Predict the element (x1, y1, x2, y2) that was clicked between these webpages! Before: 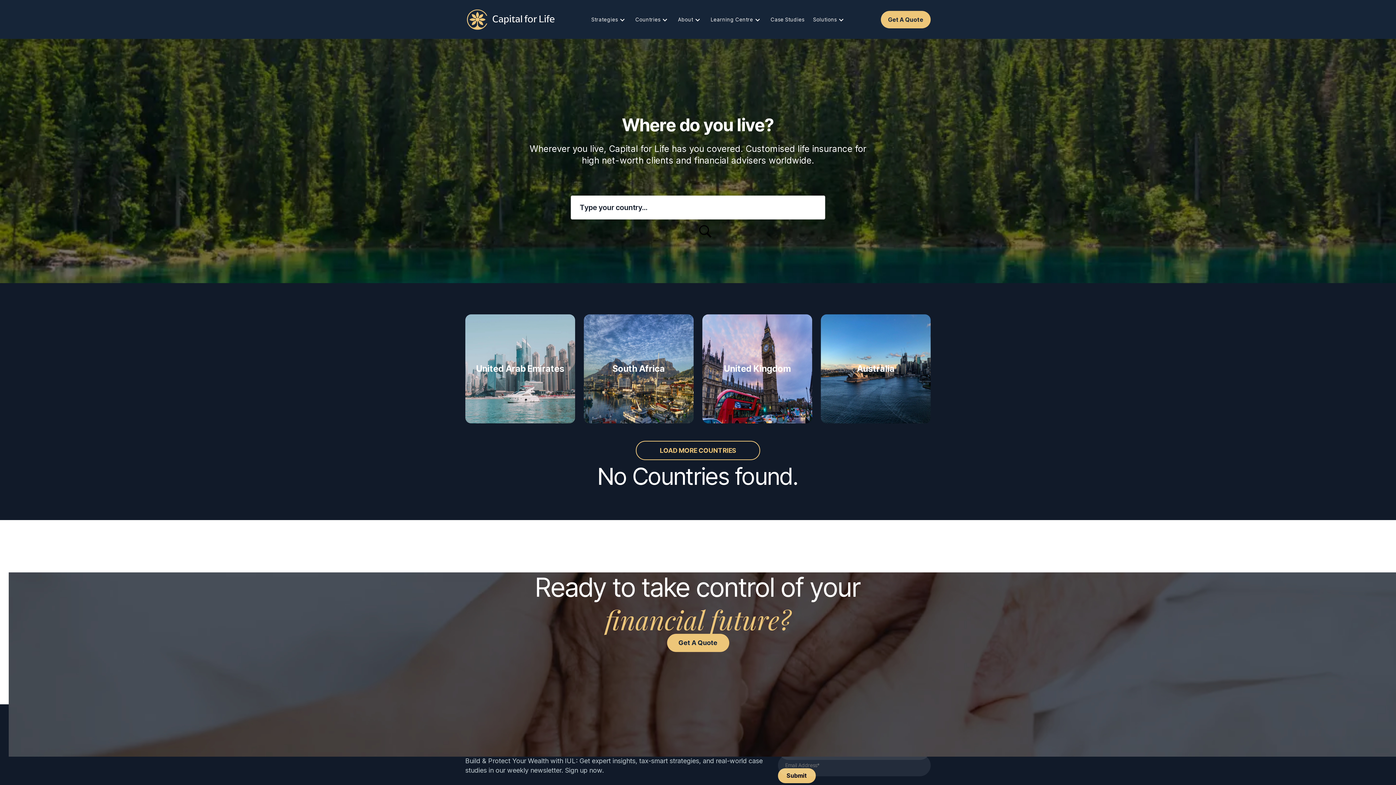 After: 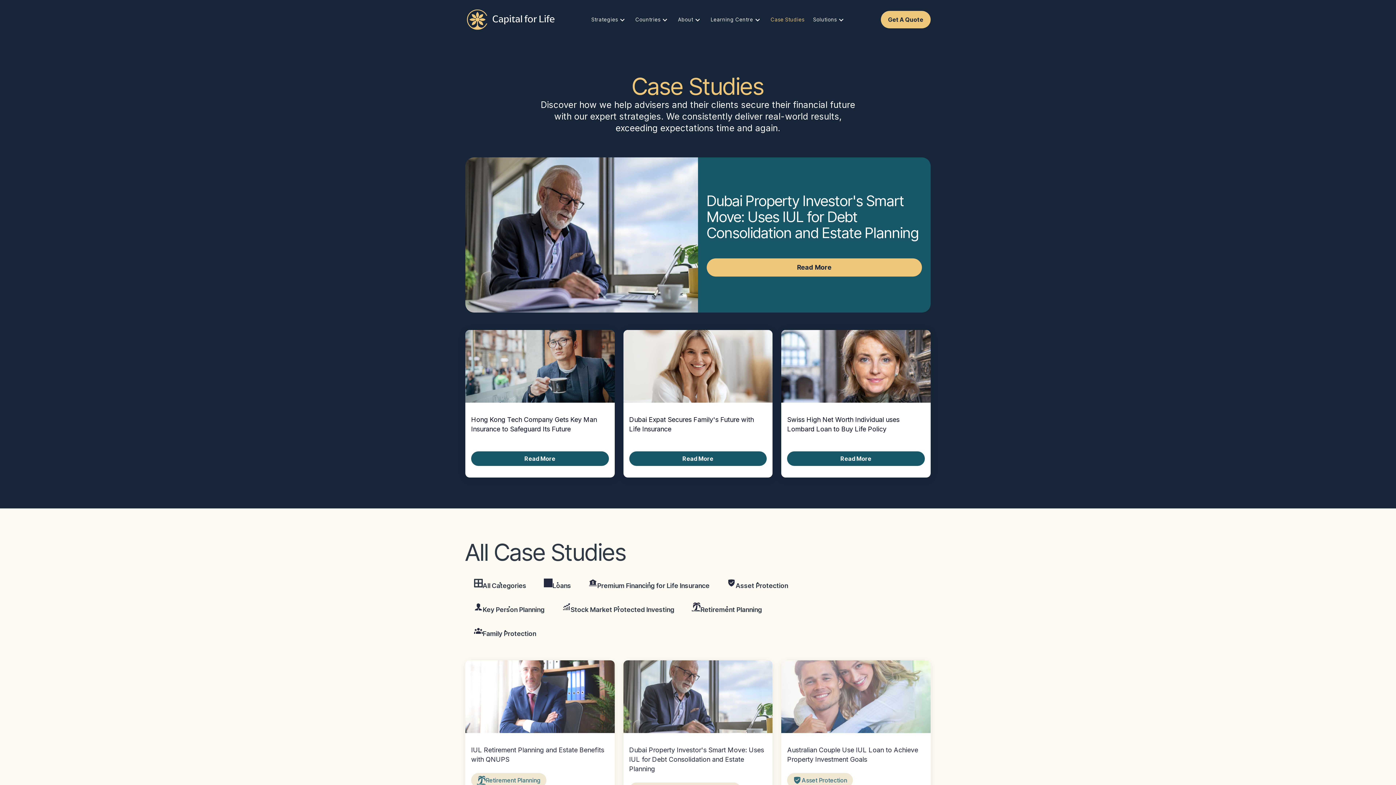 Action: bbox: (766, 9, 809, 29) label: Case Studies